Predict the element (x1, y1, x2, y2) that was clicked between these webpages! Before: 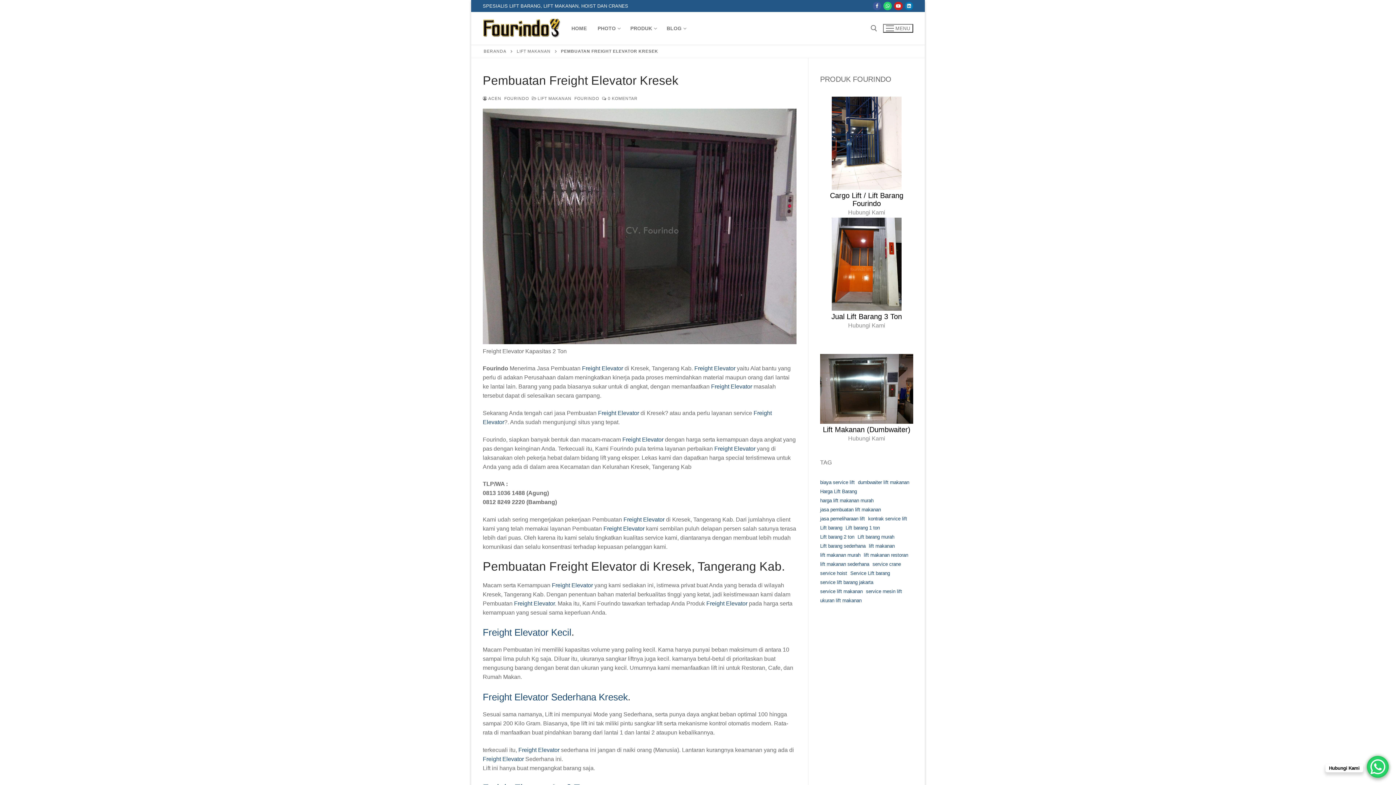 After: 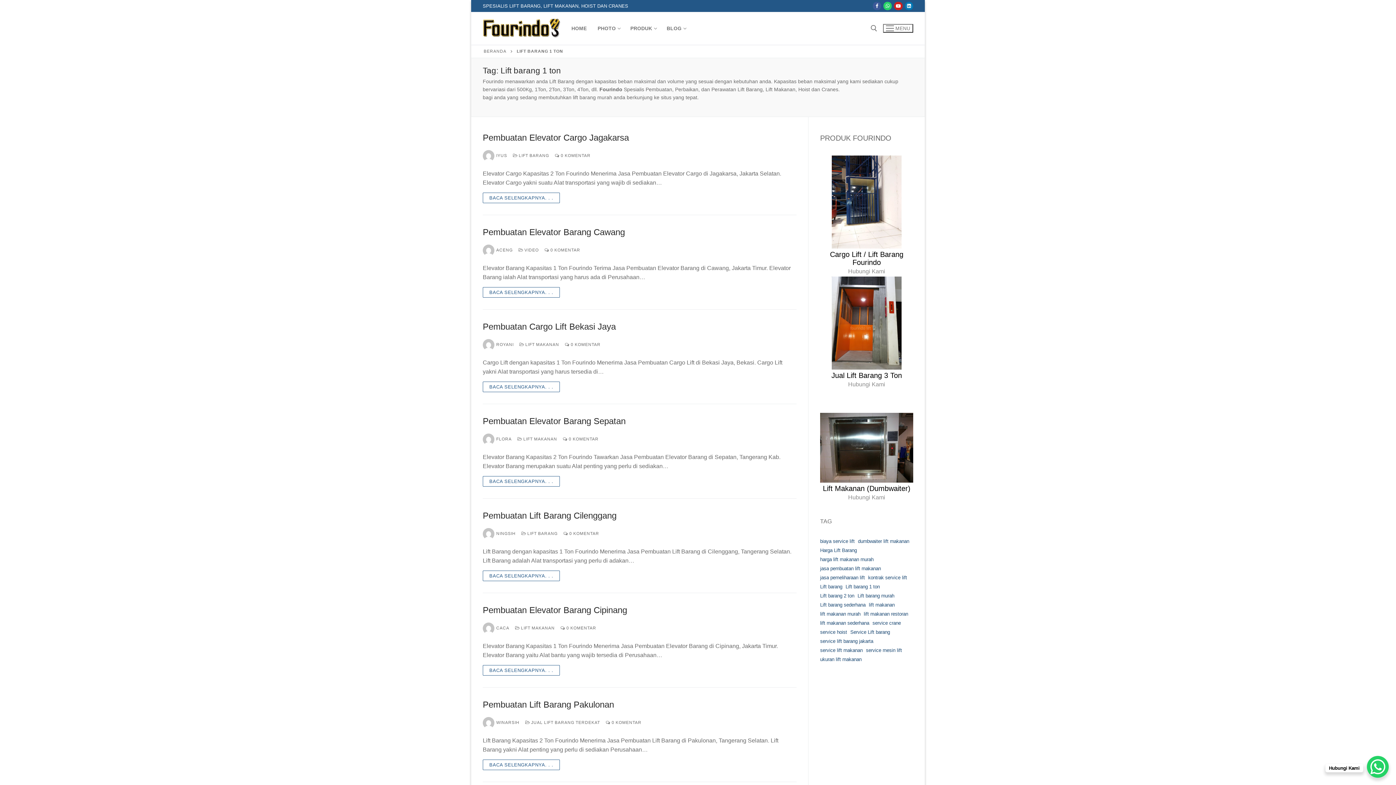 Action: label: Lift barang 1 ton (4,029 item) bbox: (845, 524, 880, 532)